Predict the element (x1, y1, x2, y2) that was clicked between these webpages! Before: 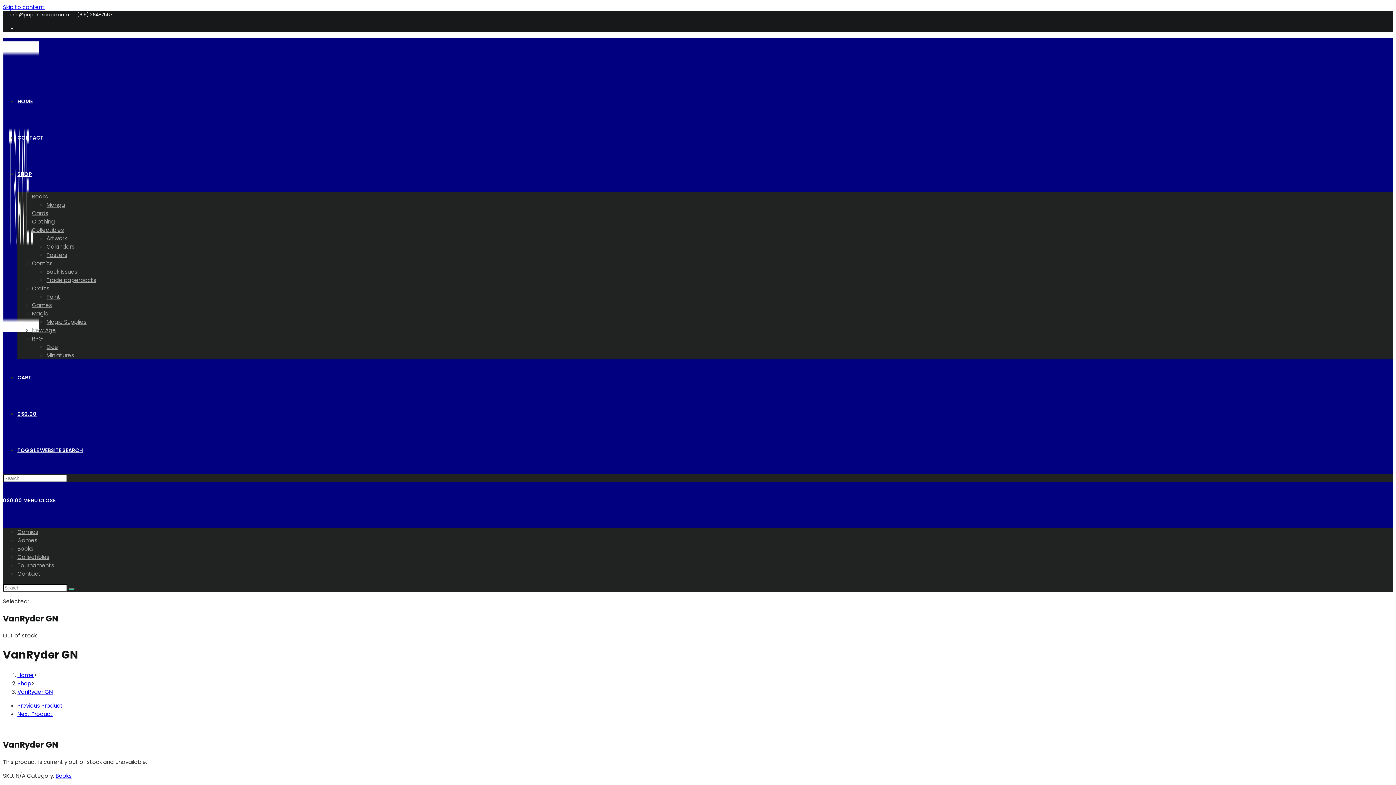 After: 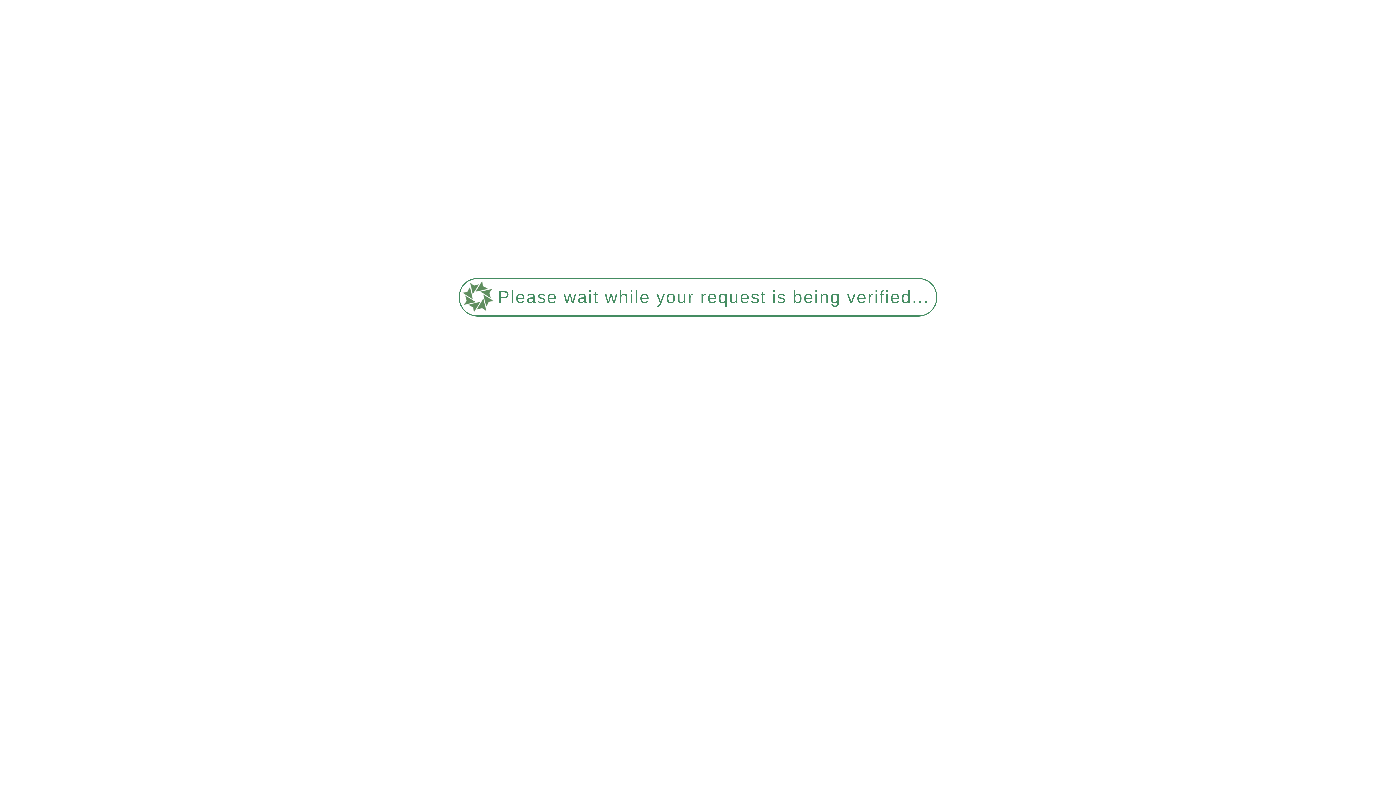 Action: label: RPG bbox: (32, 334, 42, 342)